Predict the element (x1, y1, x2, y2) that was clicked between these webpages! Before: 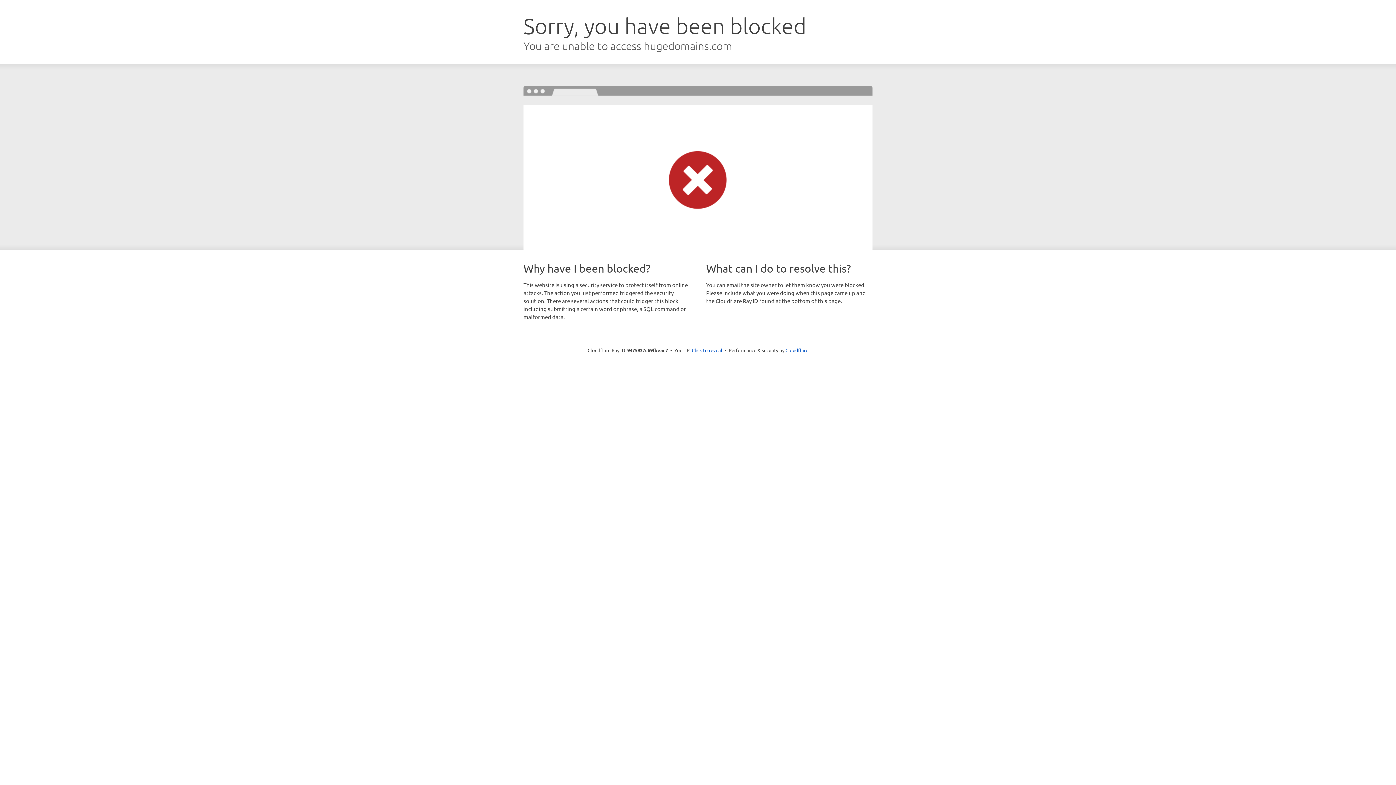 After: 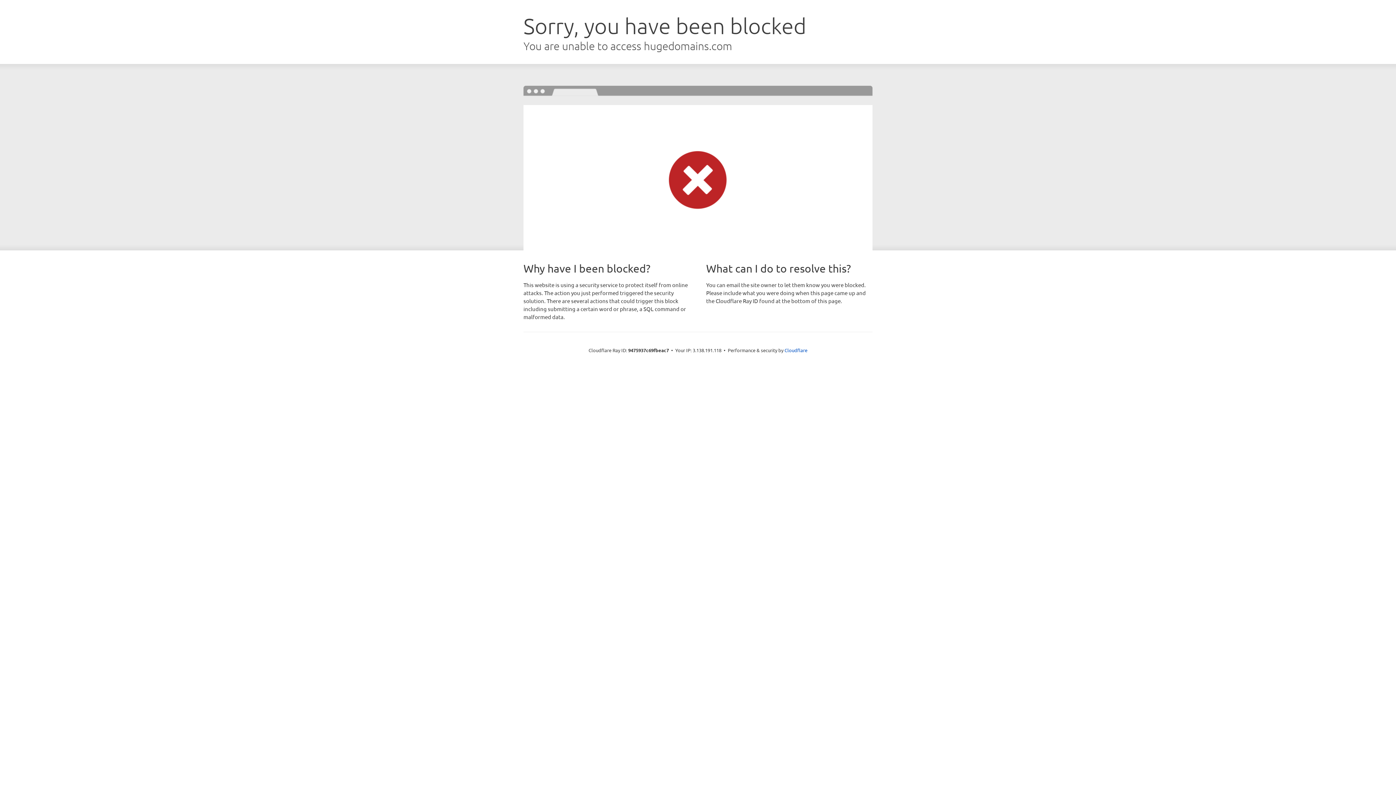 Action: bbox: (692, 346, 722, 353) label: Click to reveal